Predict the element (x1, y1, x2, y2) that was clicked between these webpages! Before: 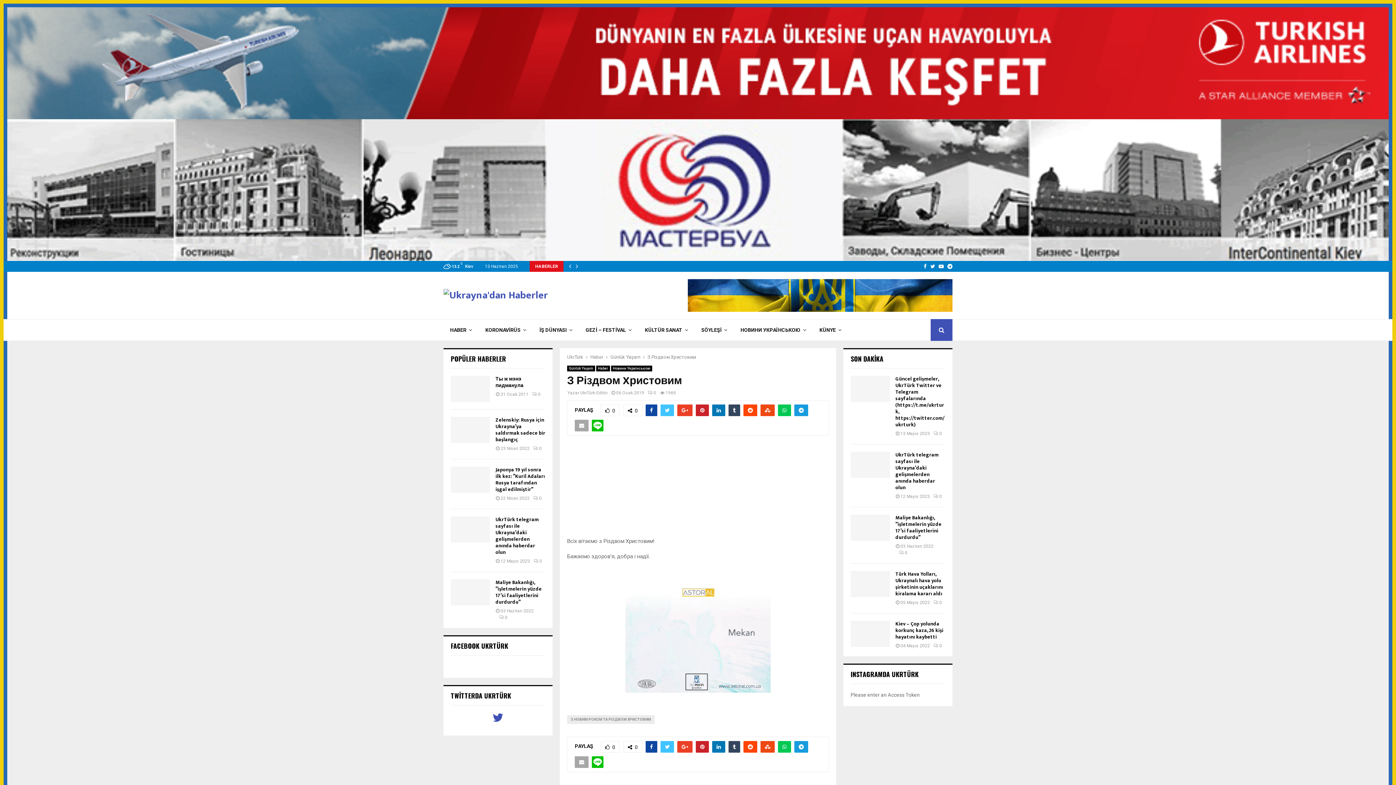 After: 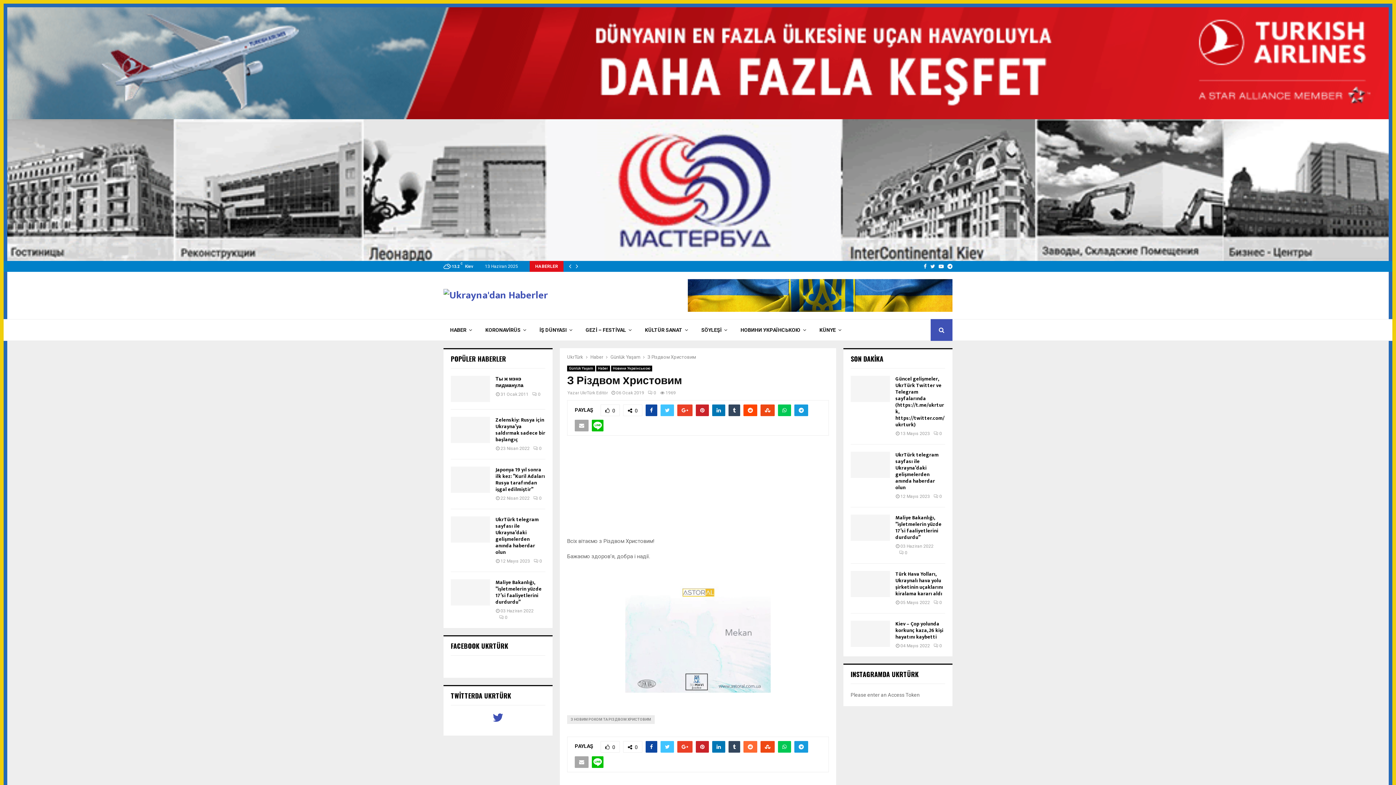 Action: bbox: (743, 741, 757, 752)